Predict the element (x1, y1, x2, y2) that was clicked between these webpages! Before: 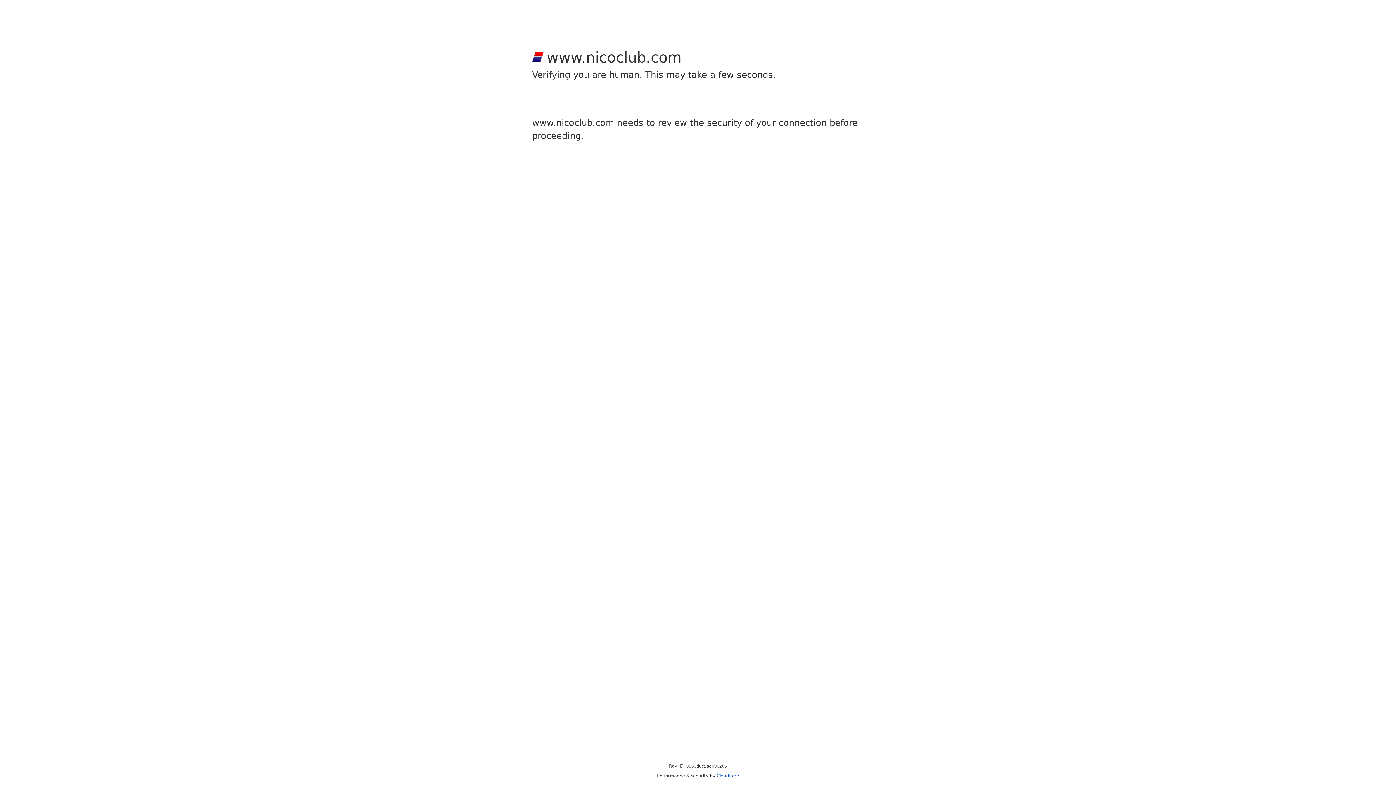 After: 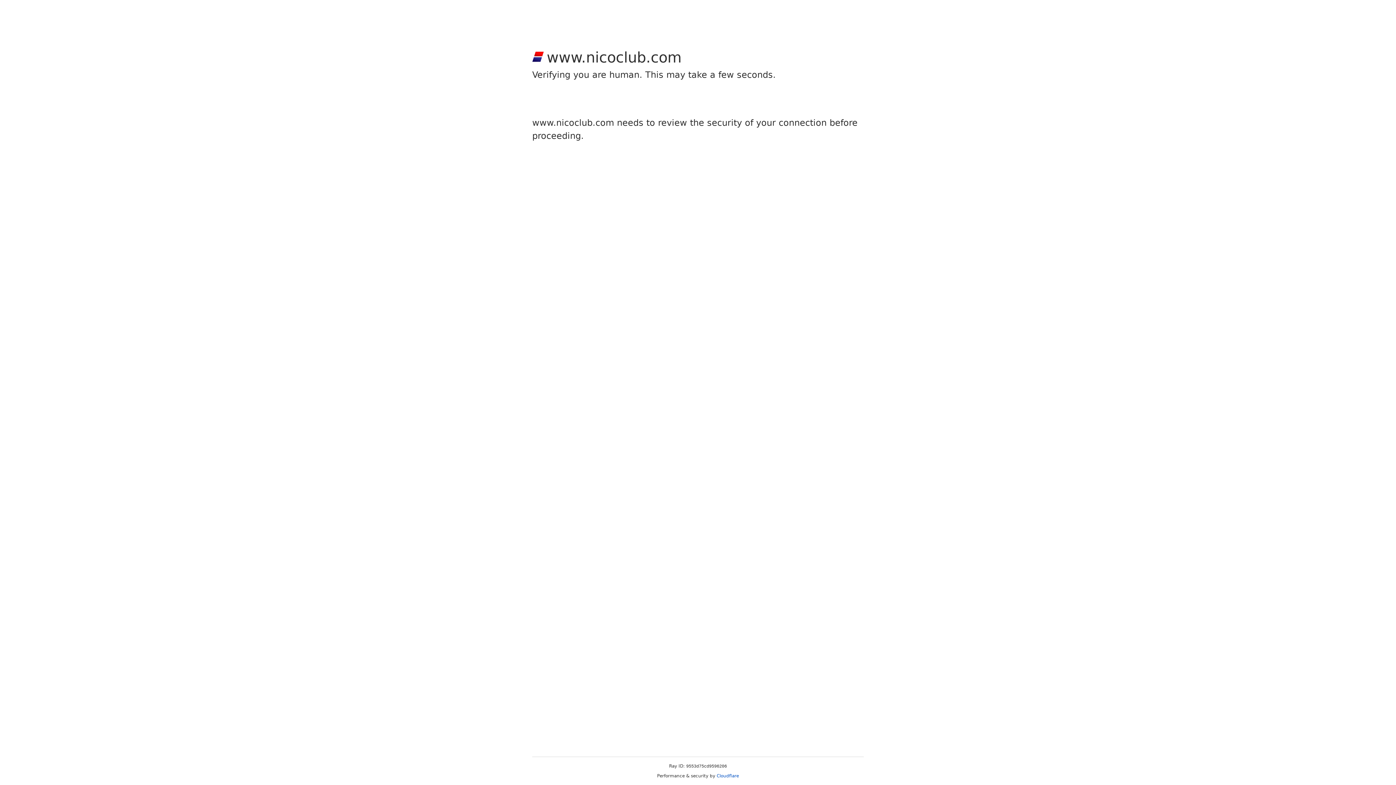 Action: label: Cloudflare bbox: (716, 773, 739, 778)